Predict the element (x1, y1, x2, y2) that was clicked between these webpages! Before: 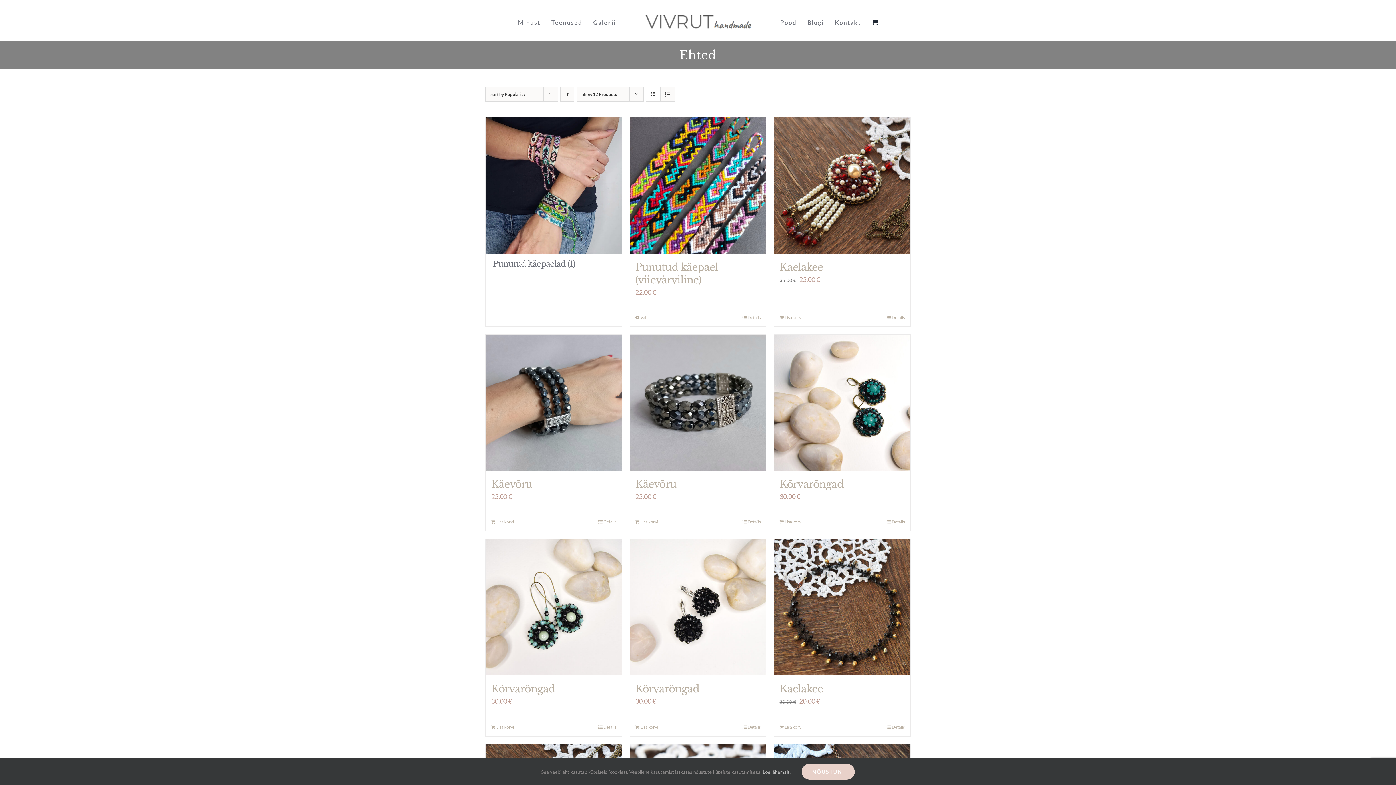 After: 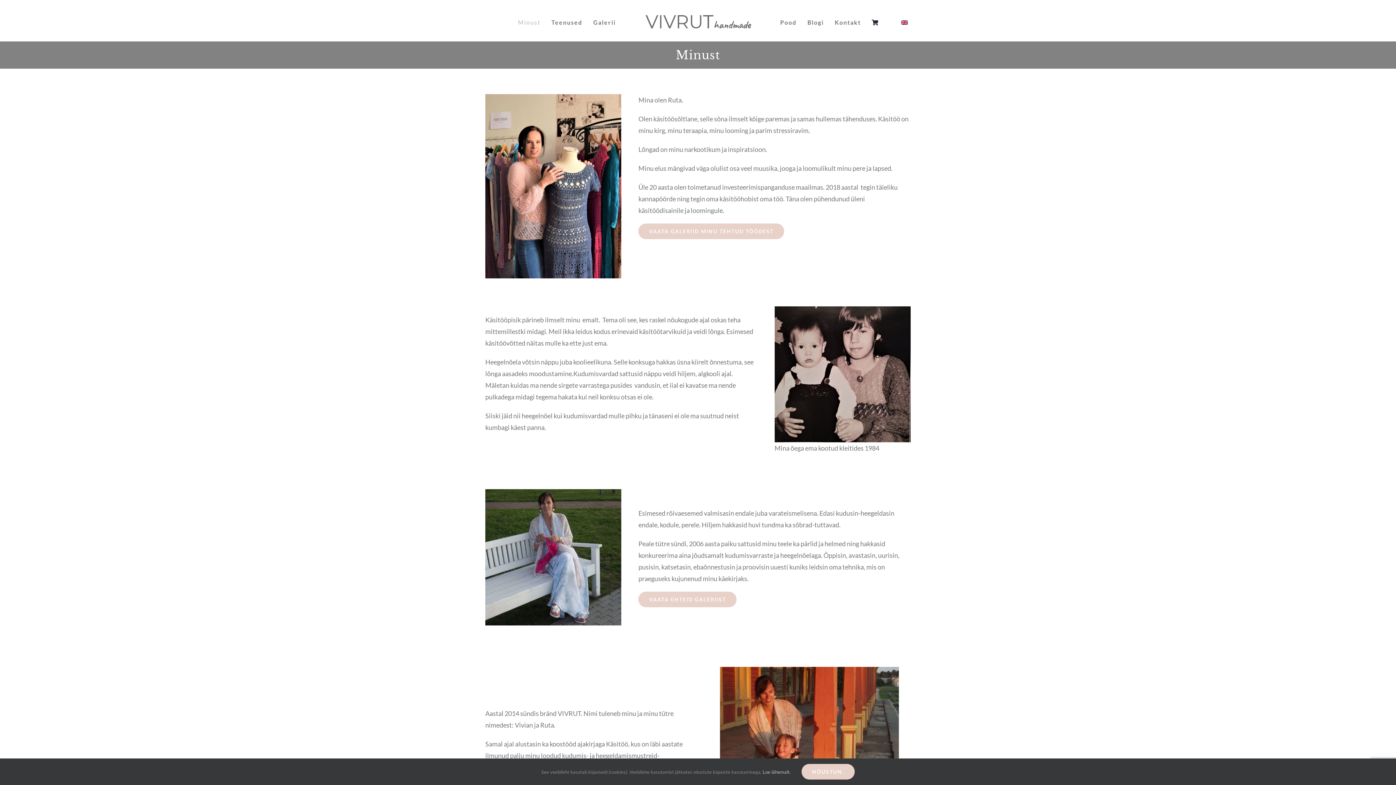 Action: label: Minust bbox: (518, 10, 540, 34)